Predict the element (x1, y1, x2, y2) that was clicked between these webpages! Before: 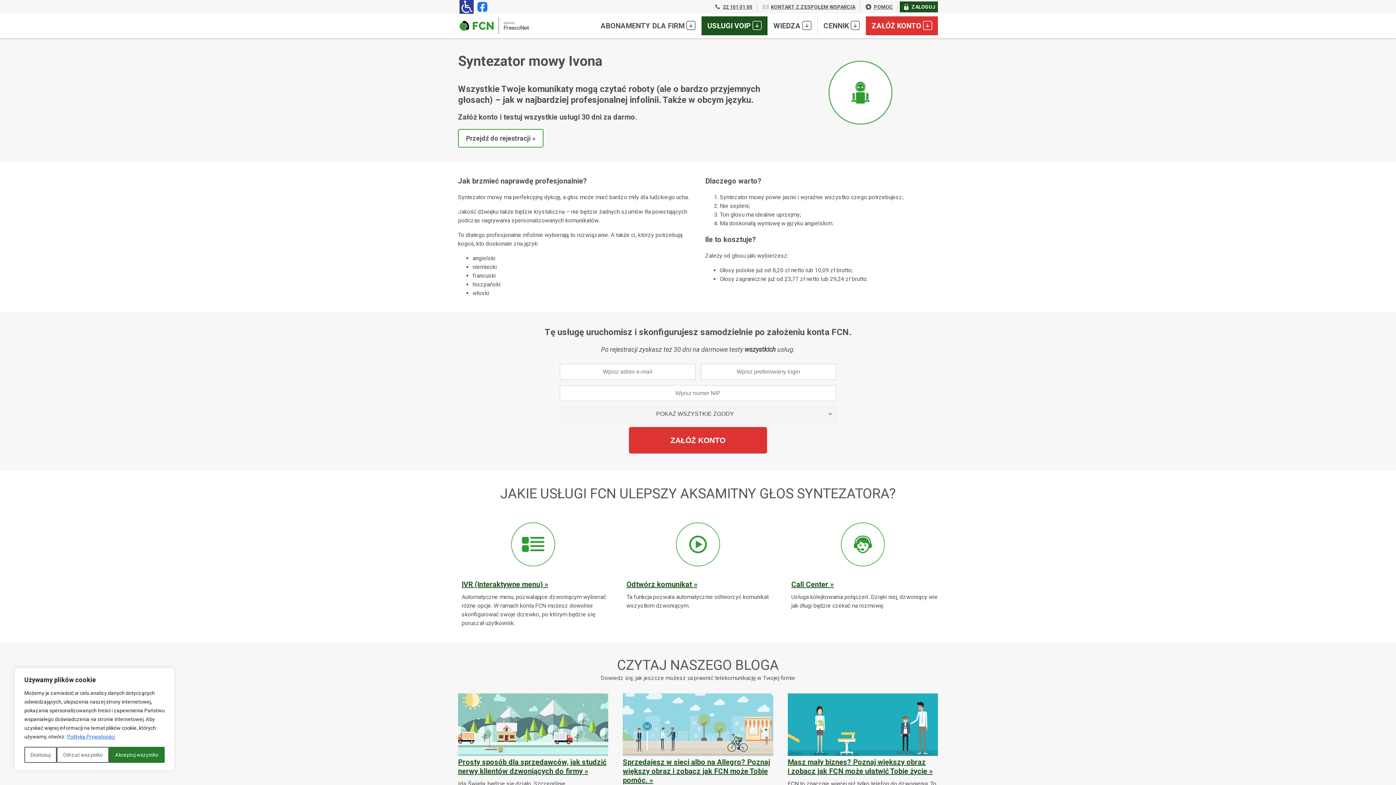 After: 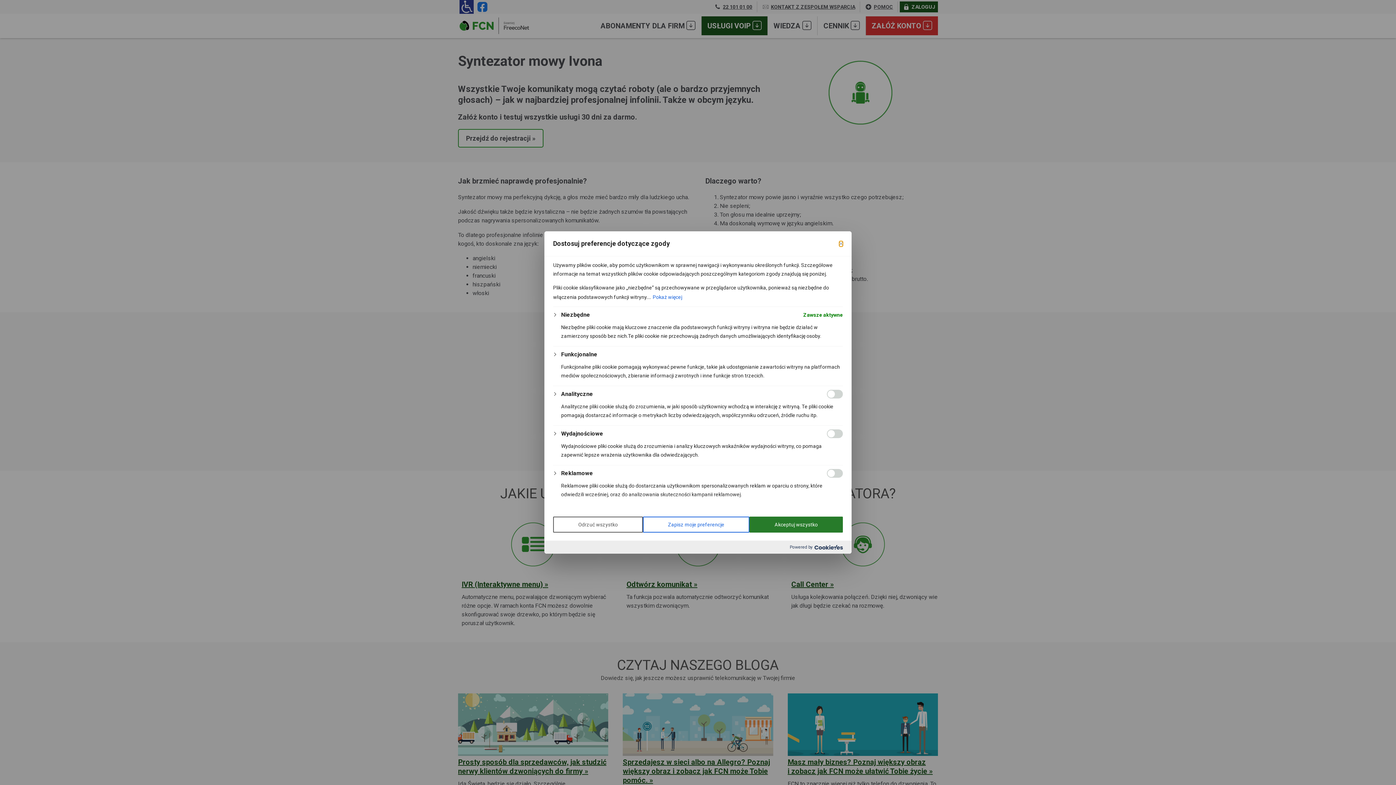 Action: label: Dostosuj bbox: (24, 747, 56, 763)